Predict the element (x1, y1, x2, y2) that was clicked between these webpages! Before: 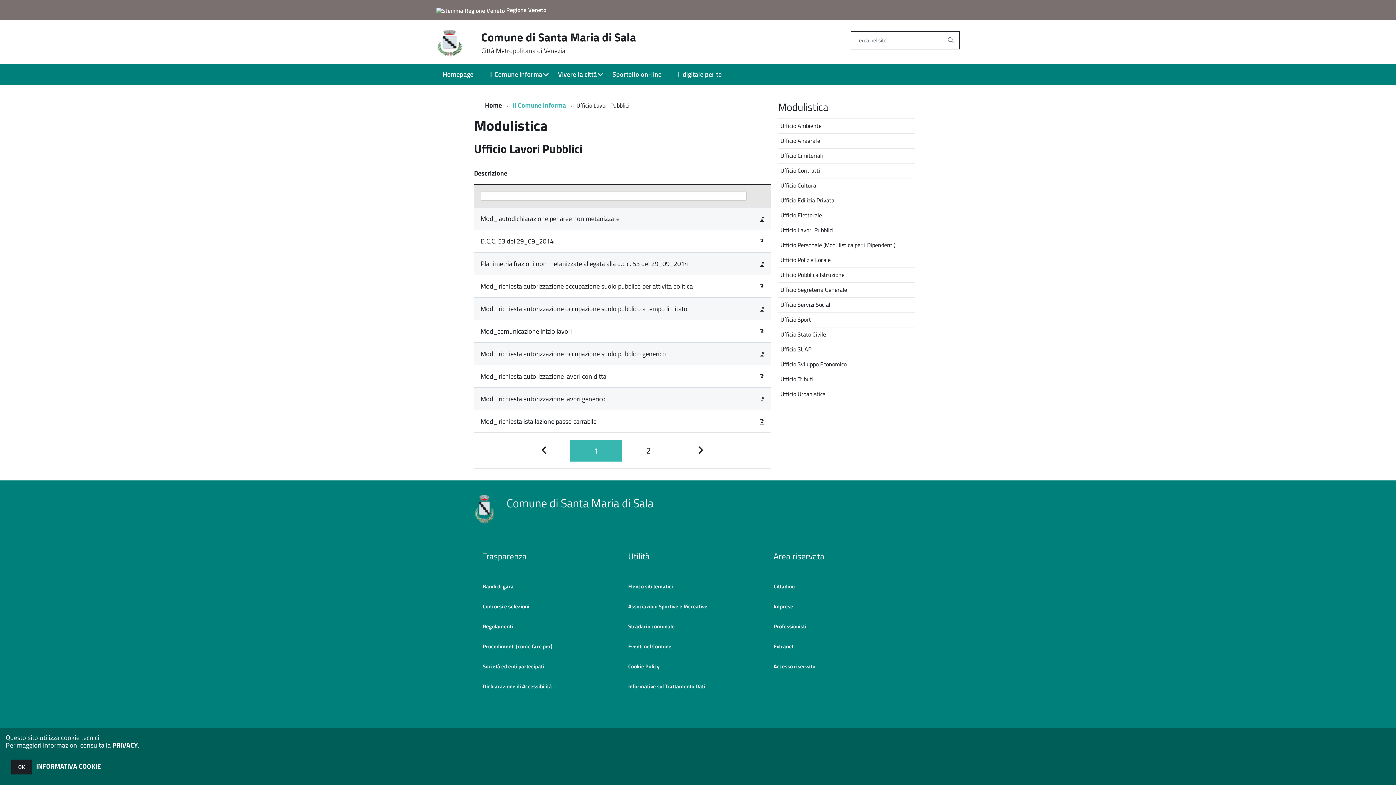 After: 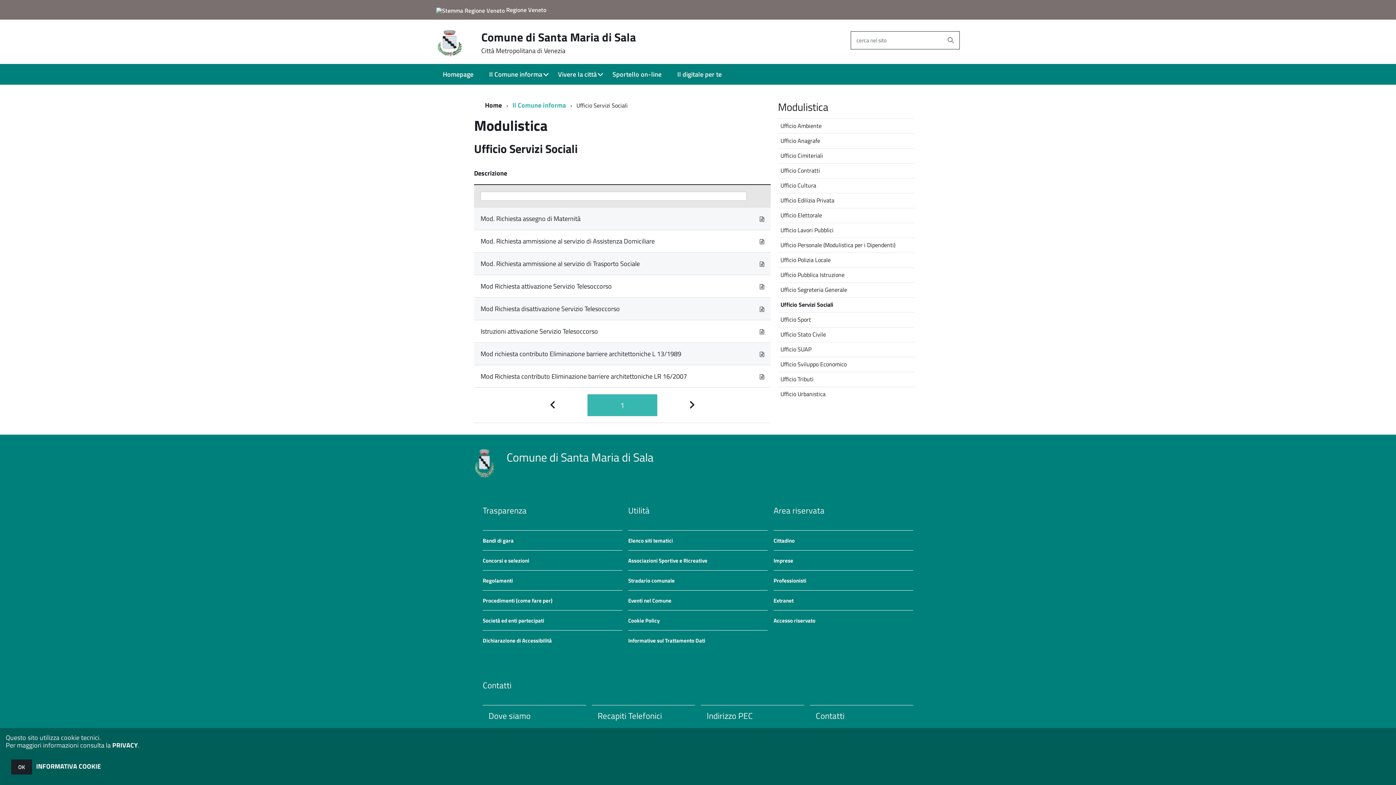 Action: label: Ufficio Servizi Sociali bbox: (777, 297, 914, 311)